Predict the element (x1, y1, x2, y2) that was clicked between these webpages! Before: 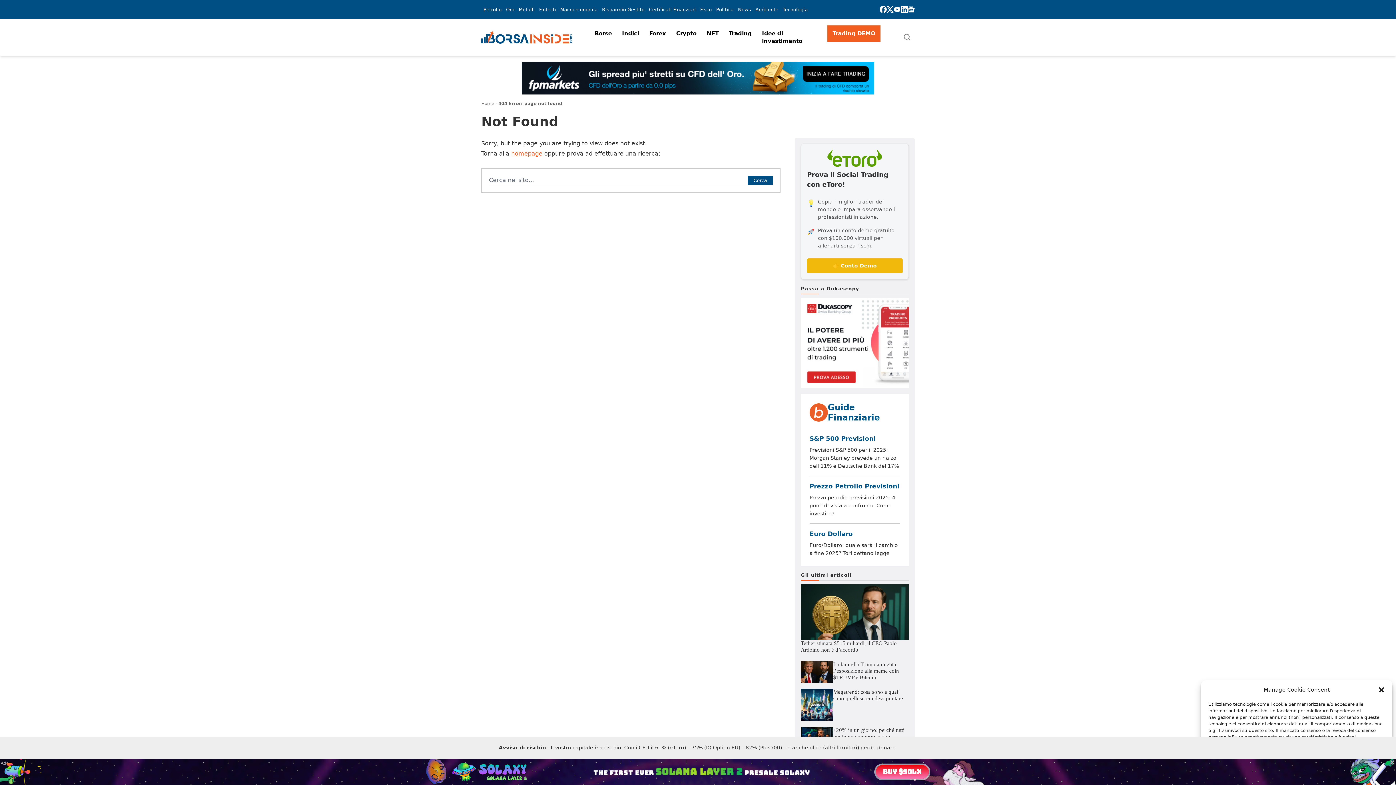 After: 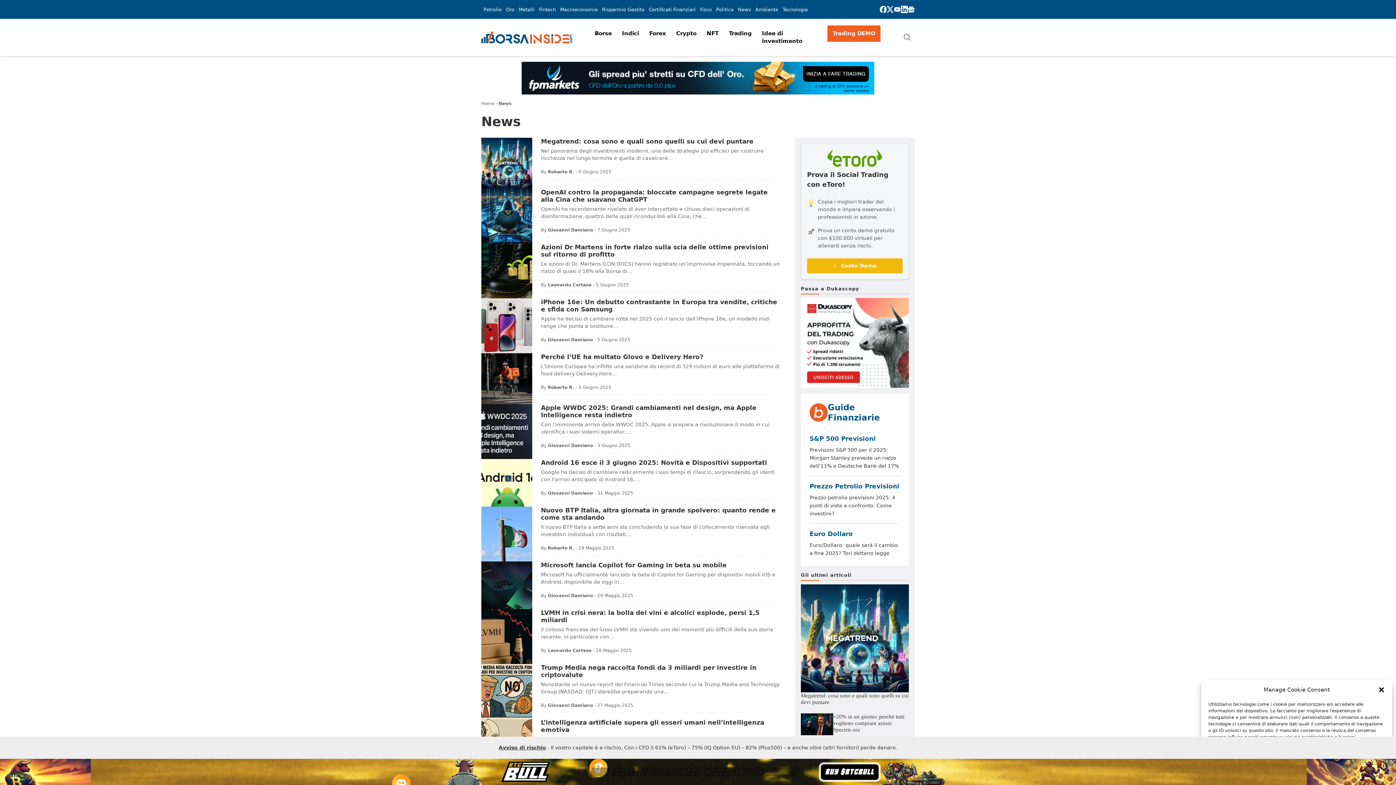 Action: bbox: (736, 1, 753, 17) label: News